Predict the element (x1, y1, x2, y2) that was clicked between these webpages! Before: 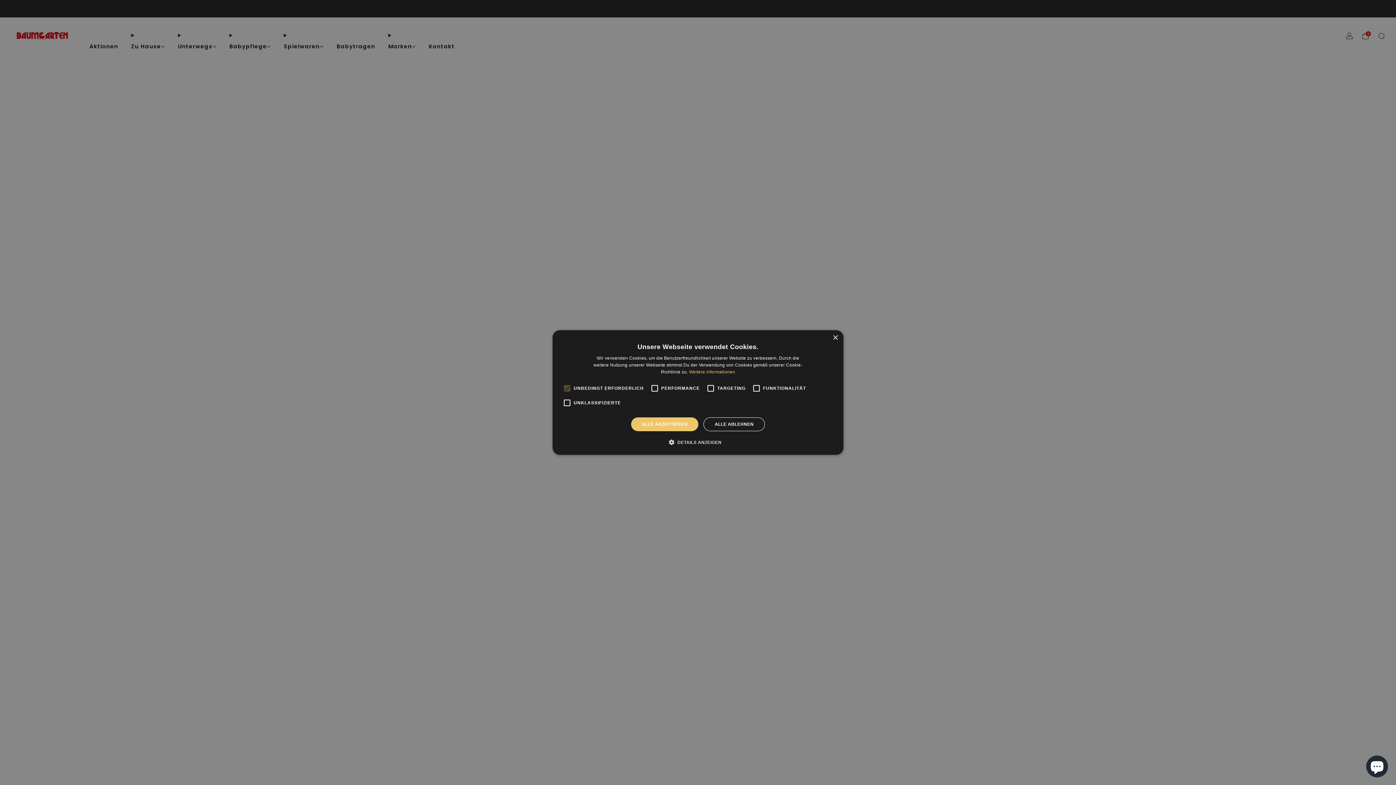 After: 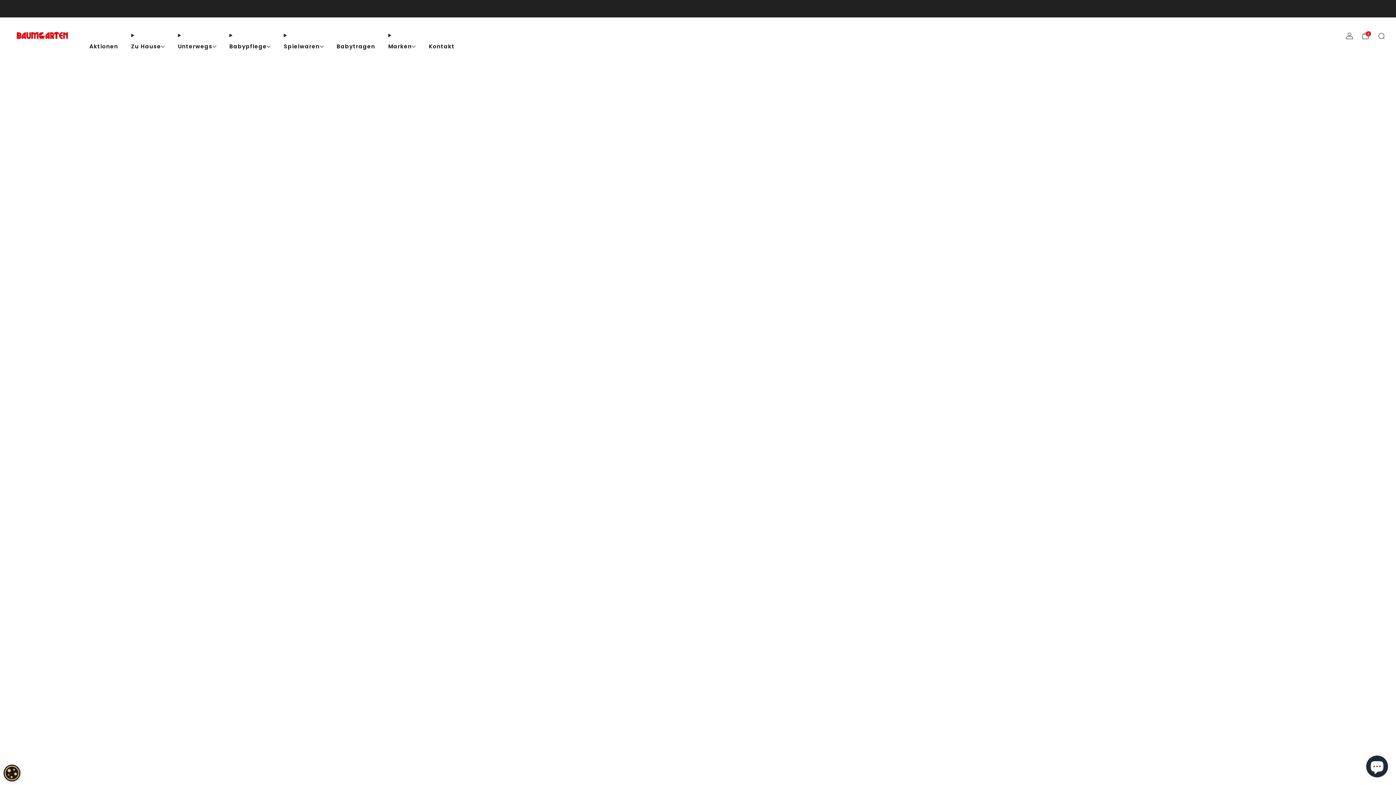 Action: bbox: (631, 417, 698, 431) label: ALLE AKZEPTIEREN